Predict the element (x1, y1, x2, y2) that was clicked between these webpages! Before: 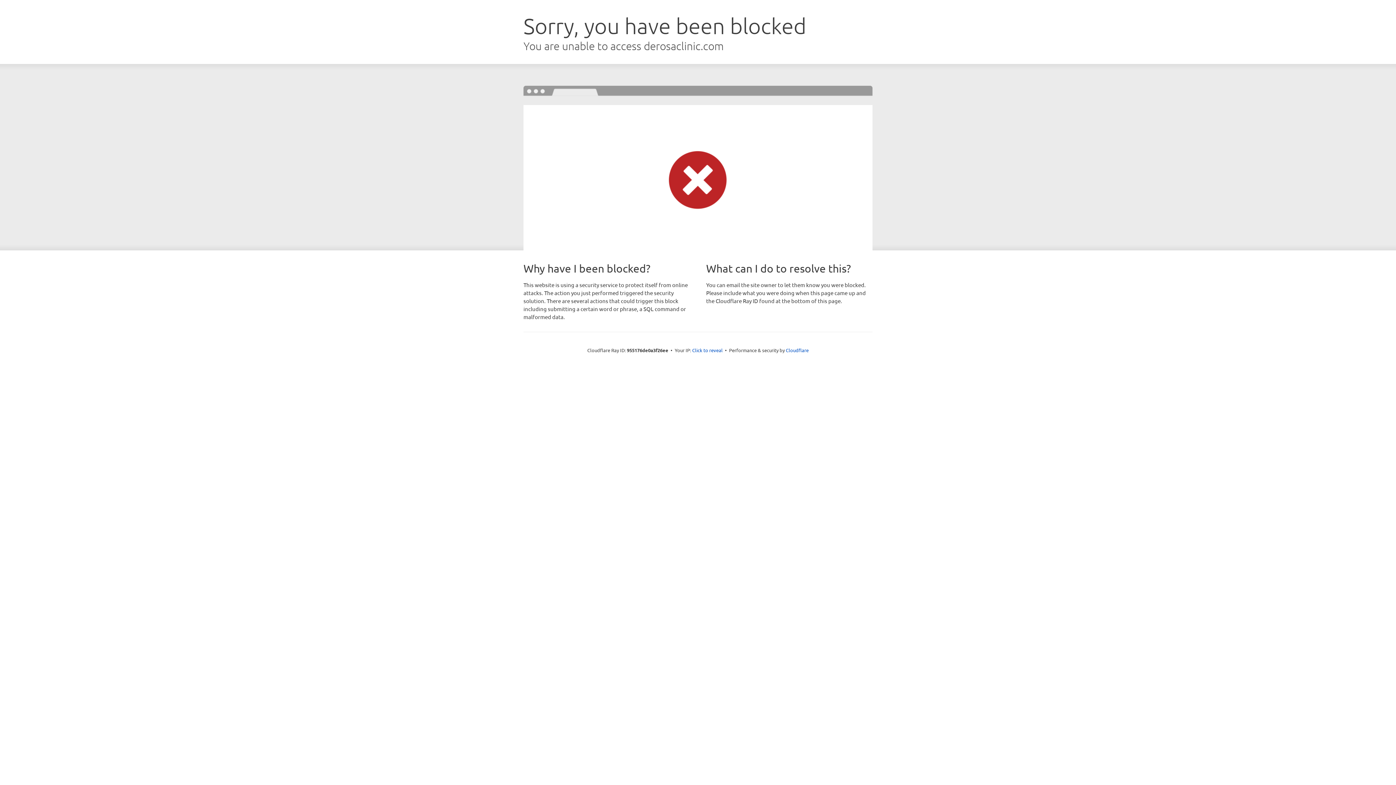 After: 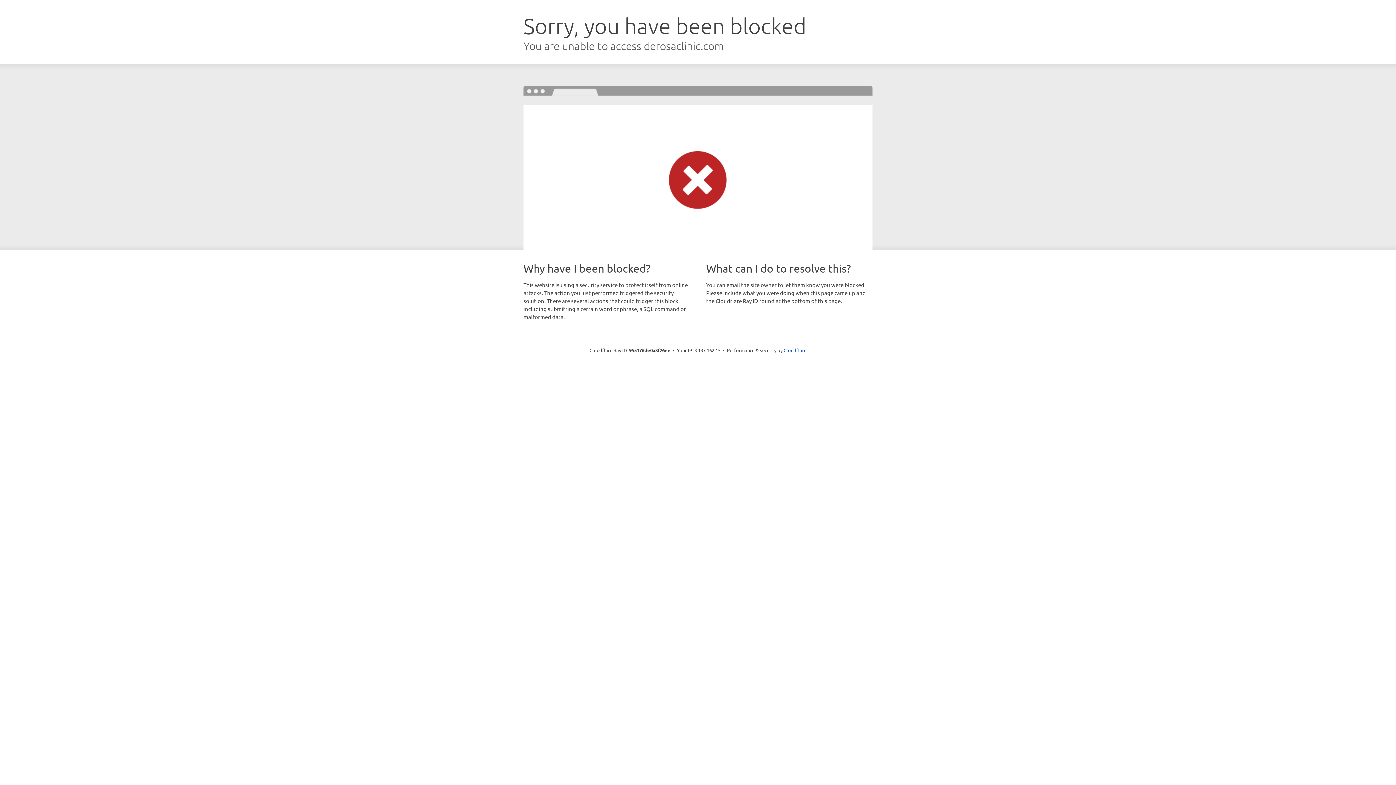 Action: label: Click to reveal bbox: (692, 346, 722, 353)